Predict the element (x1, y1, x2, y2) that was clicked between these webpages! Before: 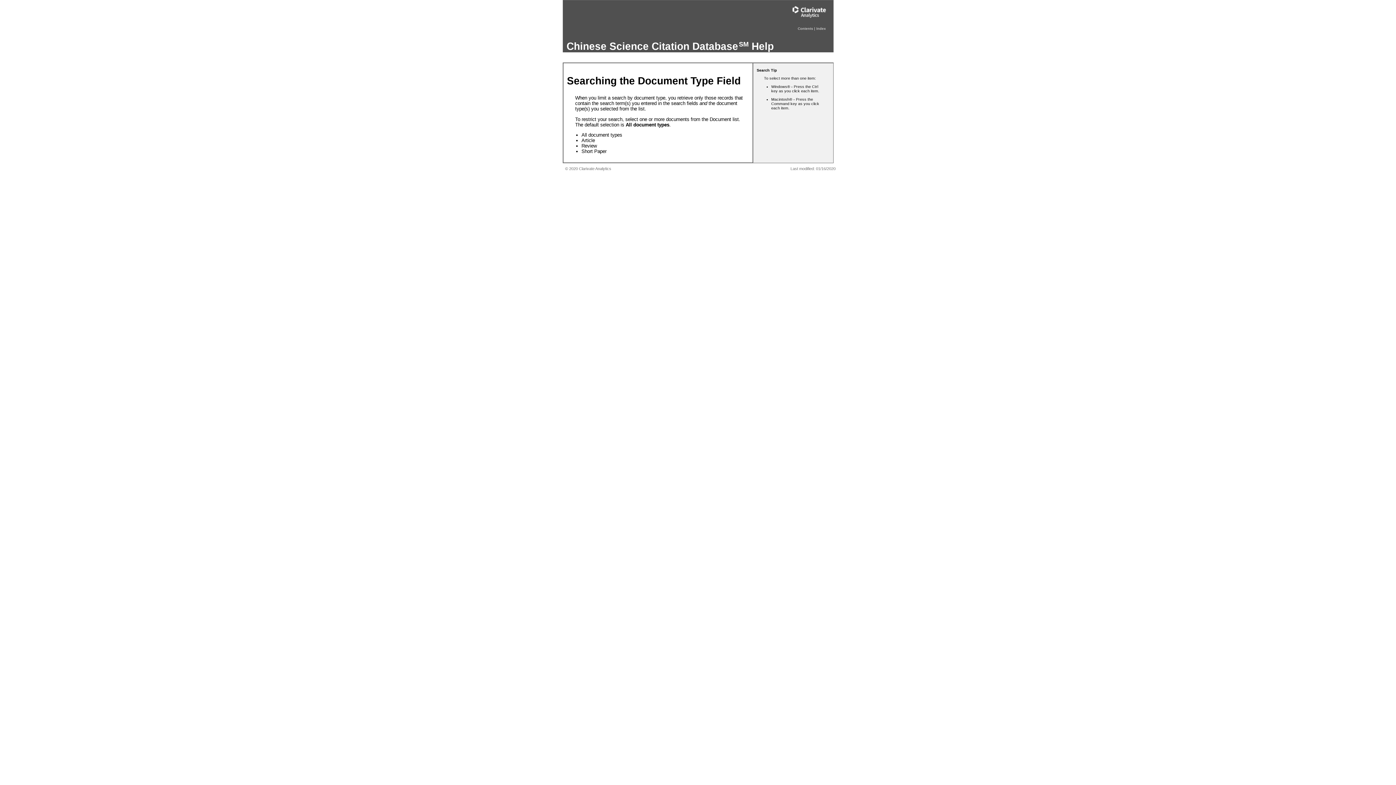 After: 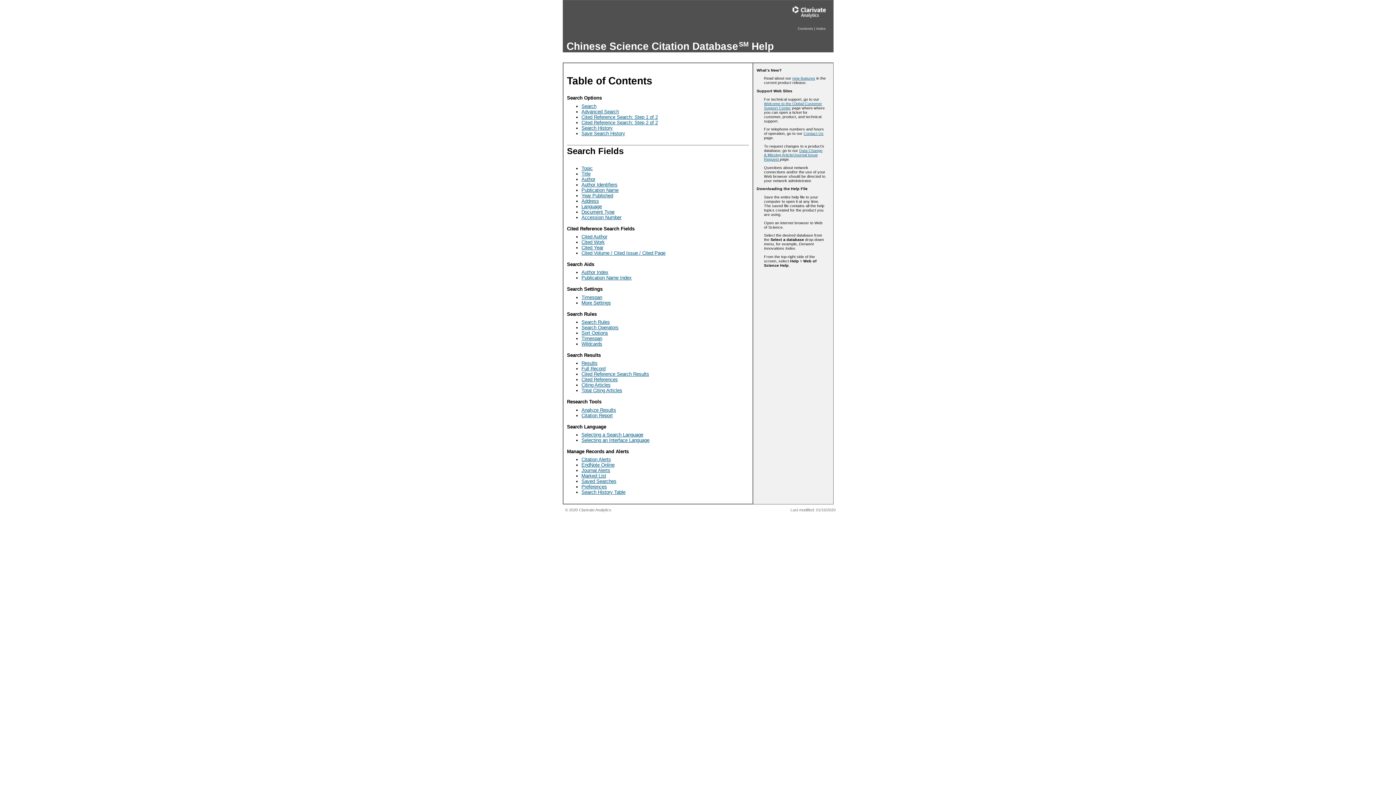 Action: label: Contents bbox: (798, 26, 813, 30)